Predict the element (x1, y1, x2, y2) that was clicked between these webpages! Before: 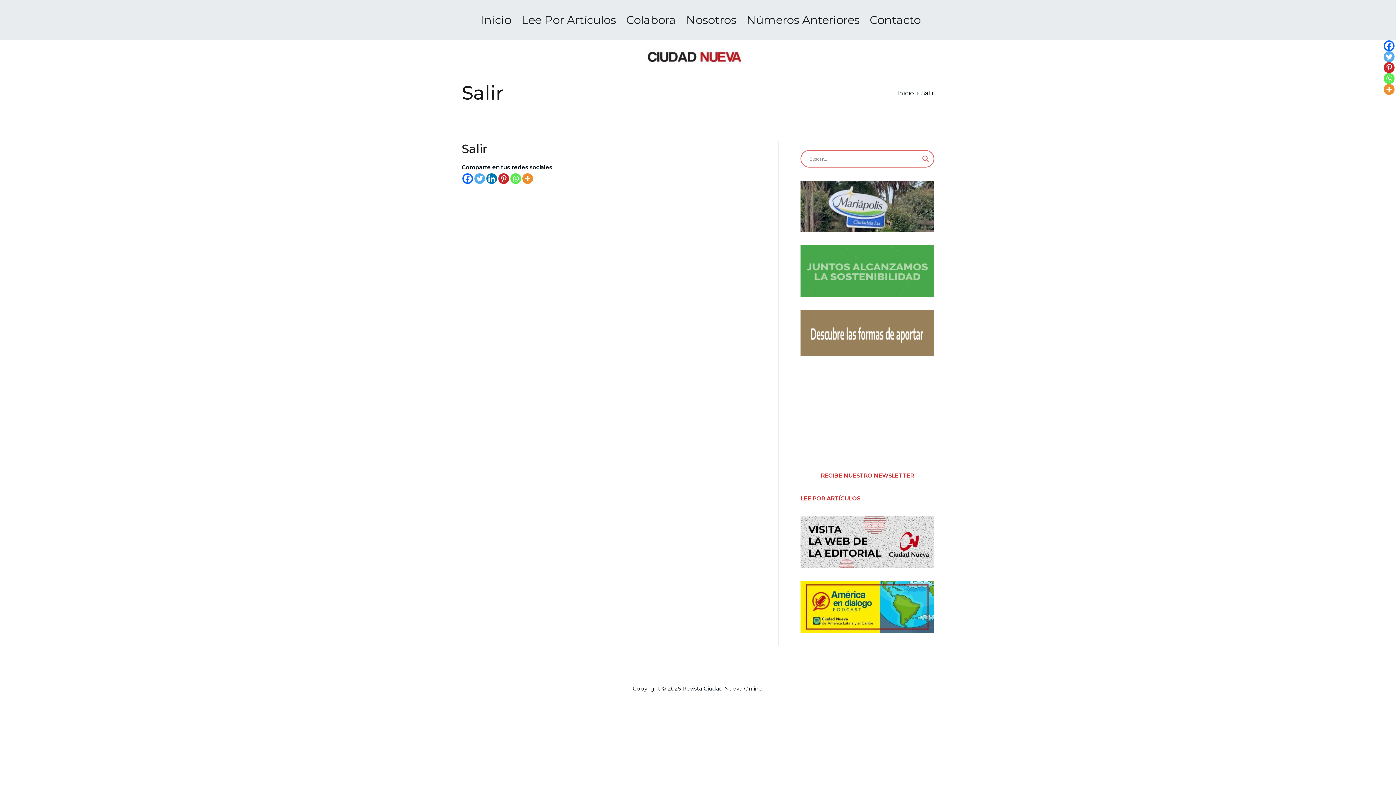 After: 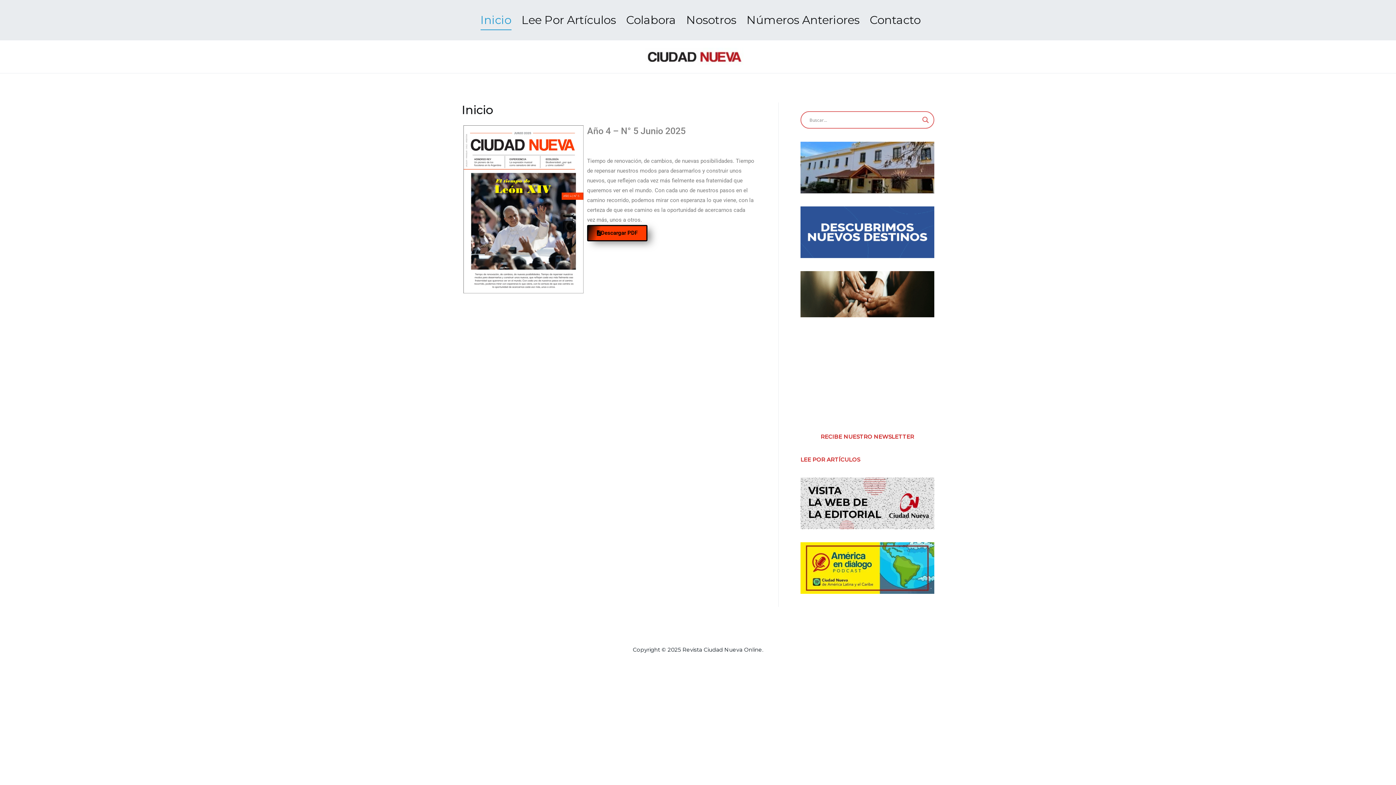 Action: bbox: (897, 89, 914, 96) label: Inicio